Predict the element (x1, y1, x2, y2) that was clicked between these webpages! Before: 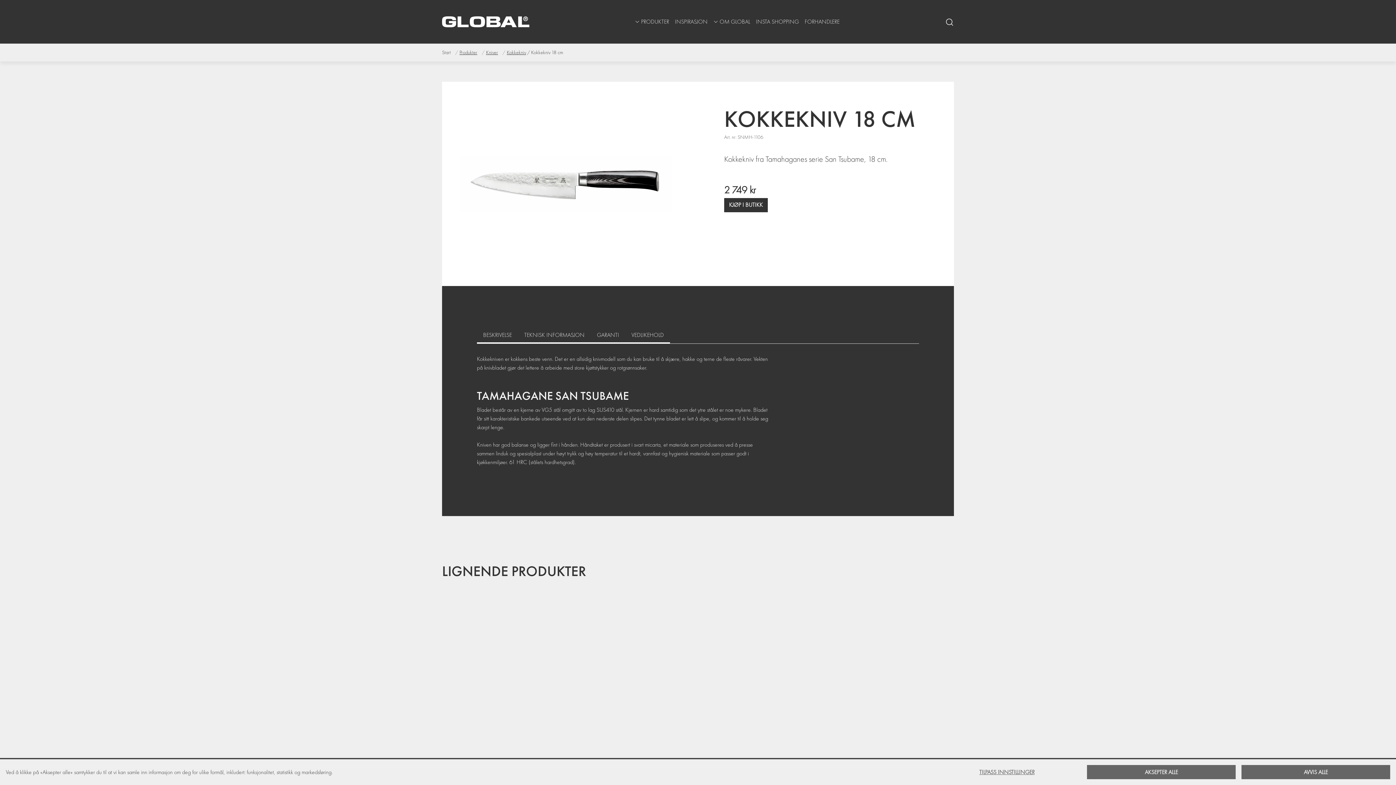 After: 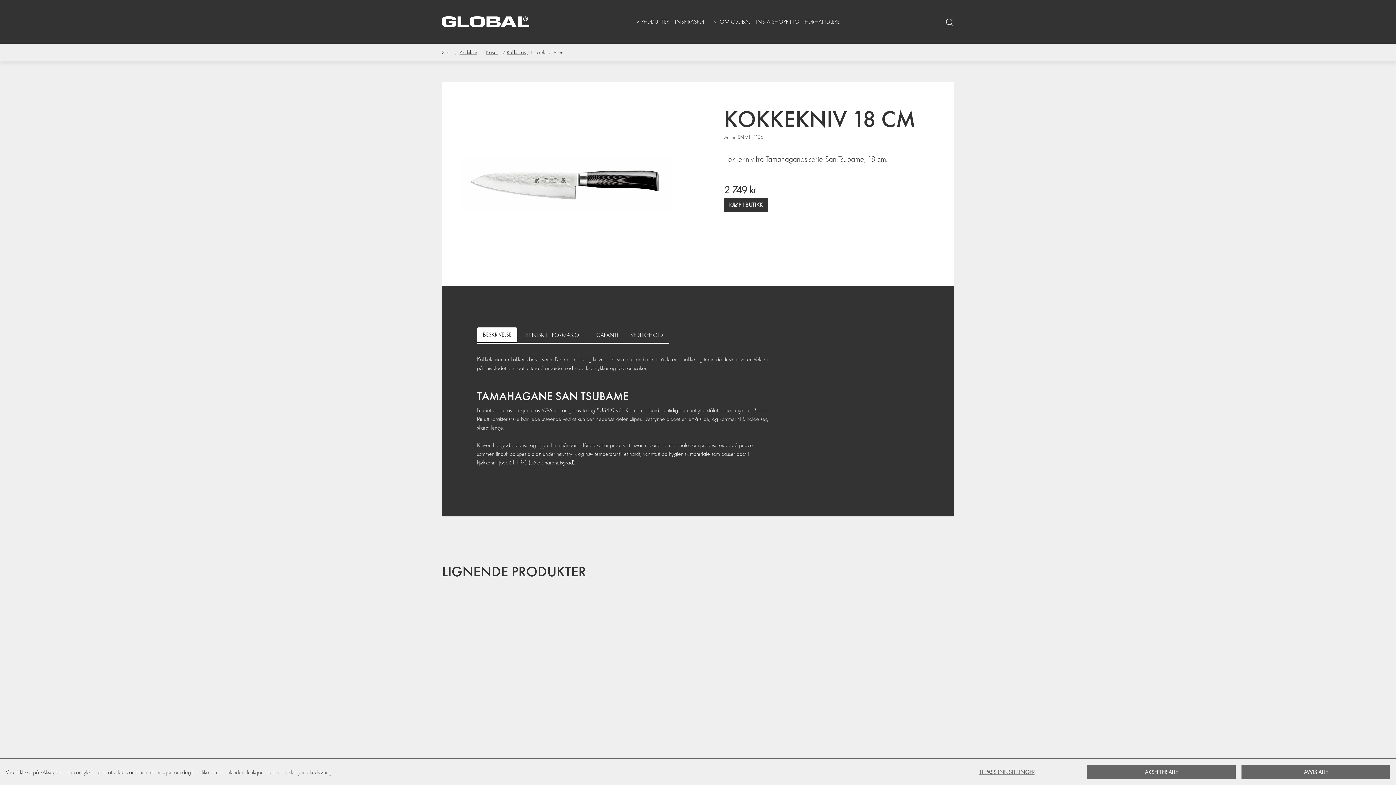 Action: label: BESKRIVELSE bbox: (477, 327, 518, 342)